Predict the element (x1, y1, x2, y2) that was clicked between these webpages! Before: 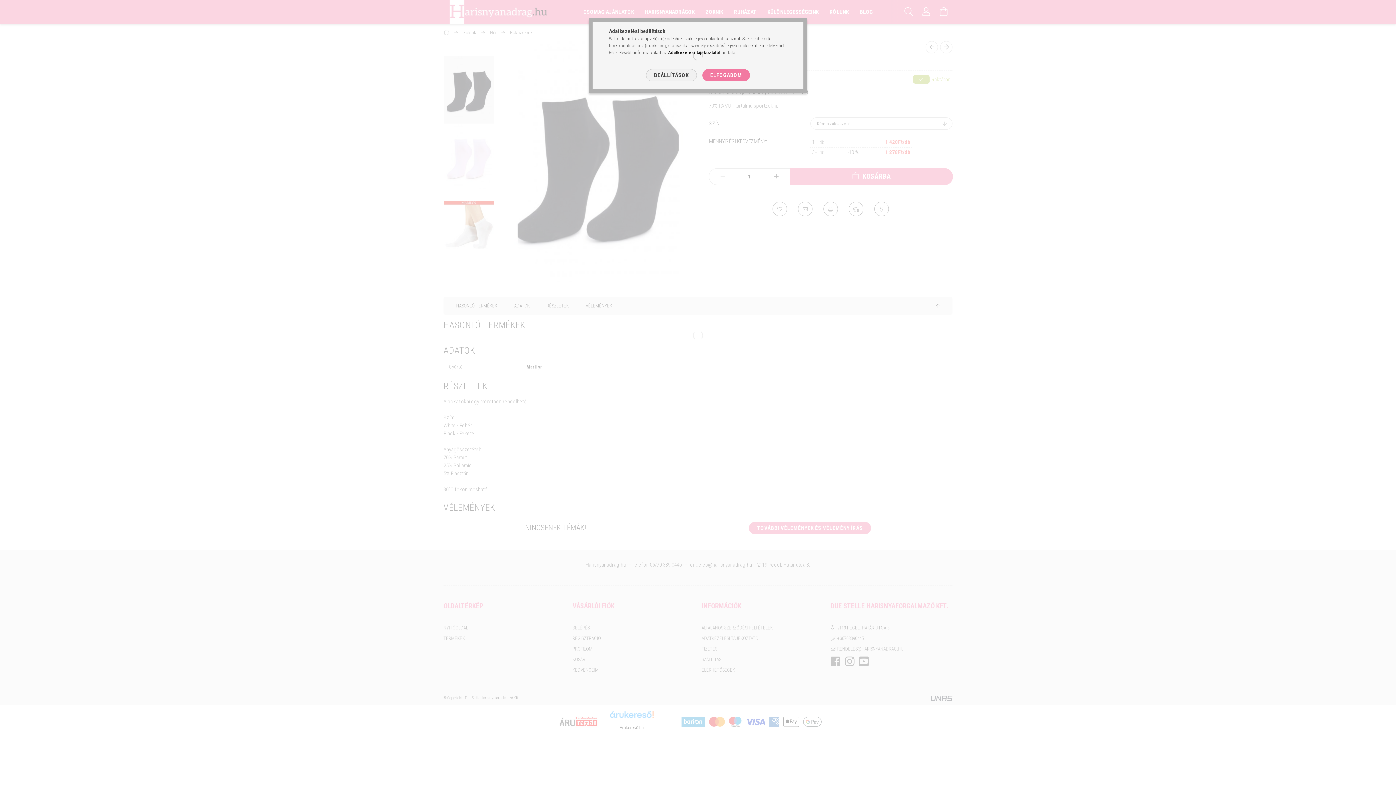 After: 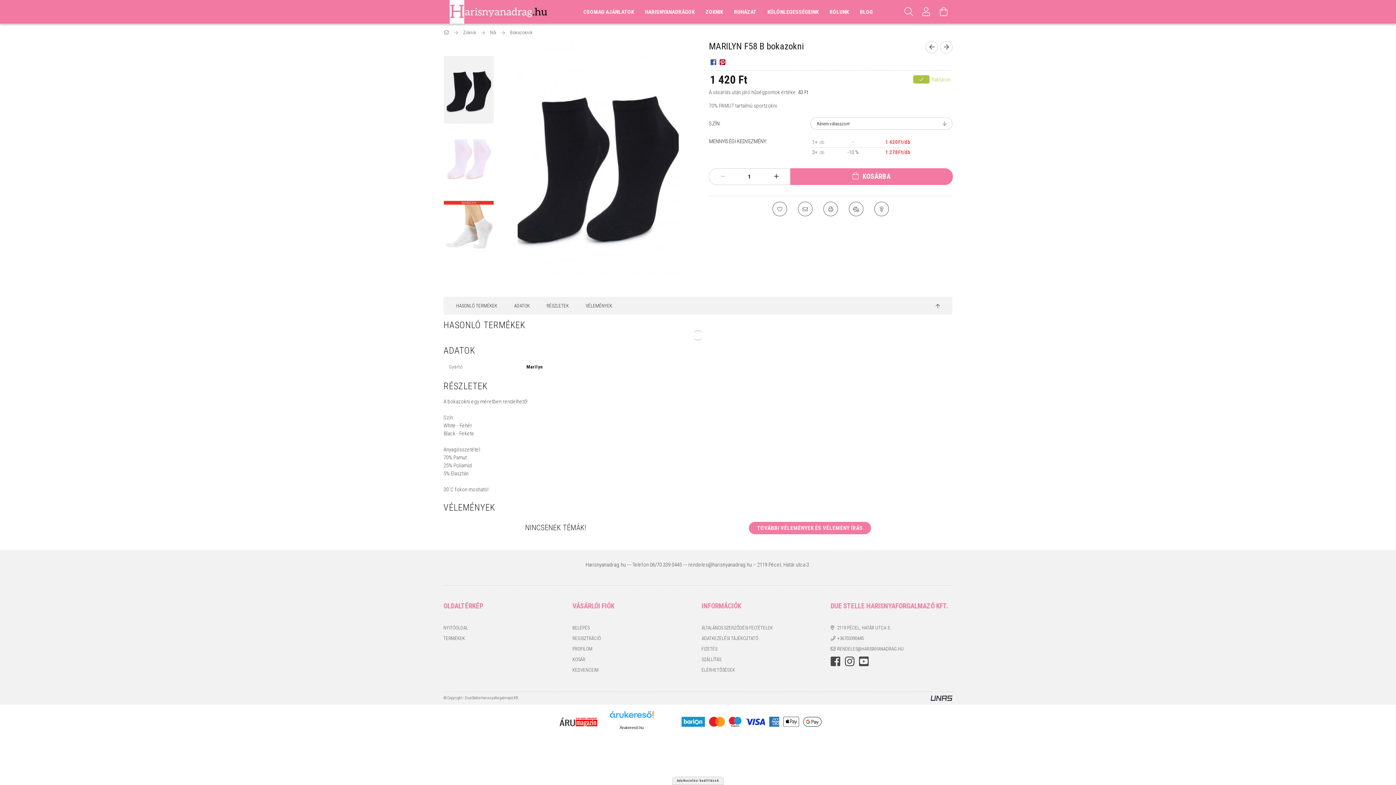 Action: bbox: (702, 69, 750, 81) label: ELFOGADOM